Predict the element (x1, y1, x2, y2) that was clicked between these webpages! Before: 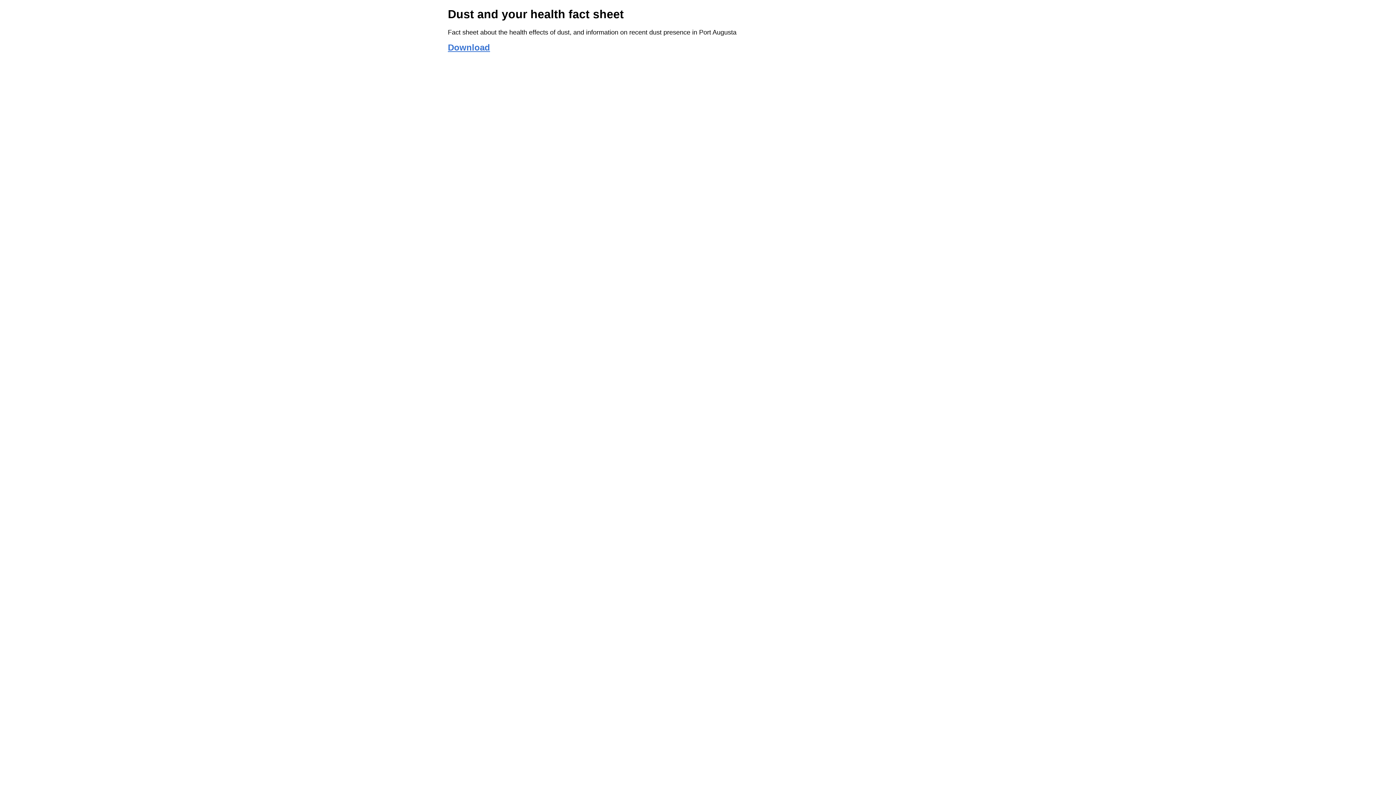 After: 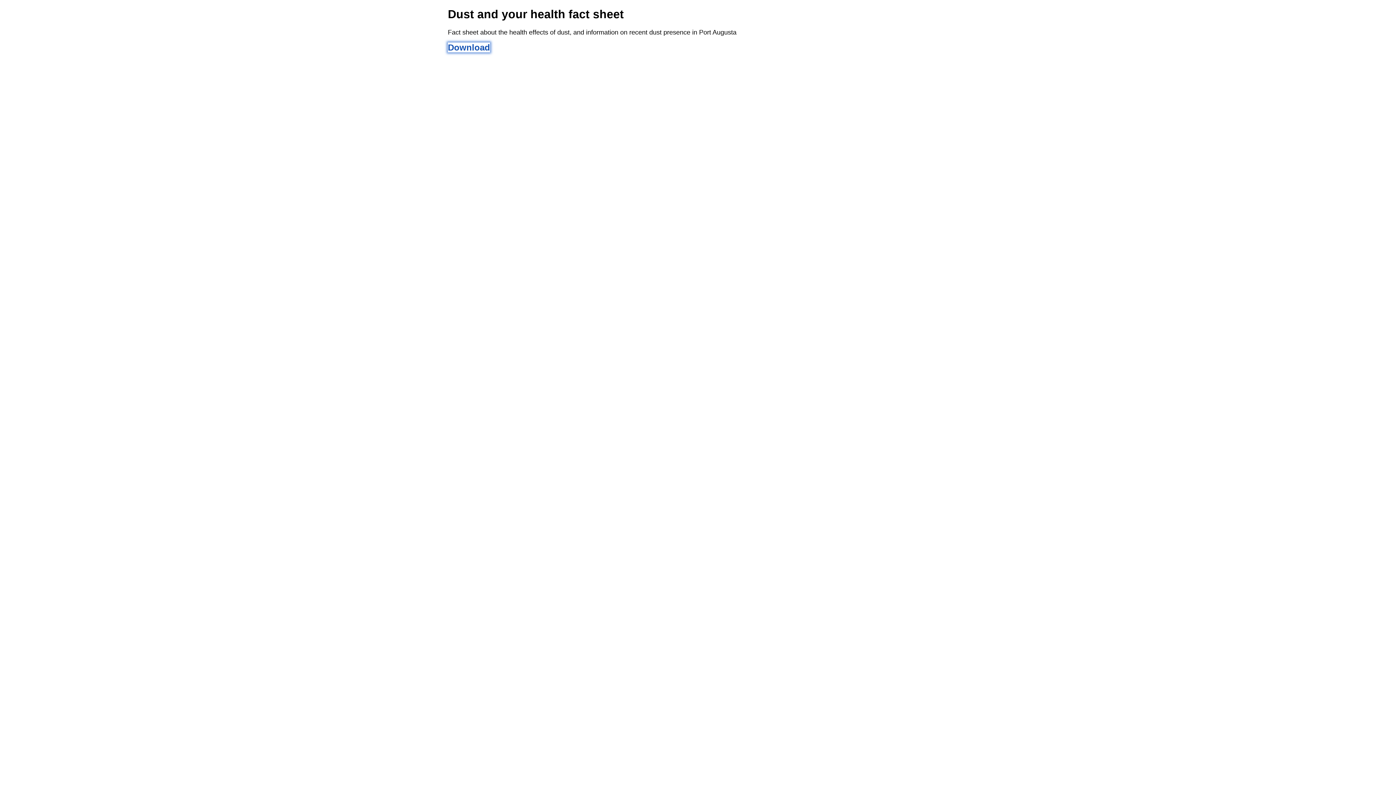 Action: bbox: (448, 42, 490, 52) label: Download